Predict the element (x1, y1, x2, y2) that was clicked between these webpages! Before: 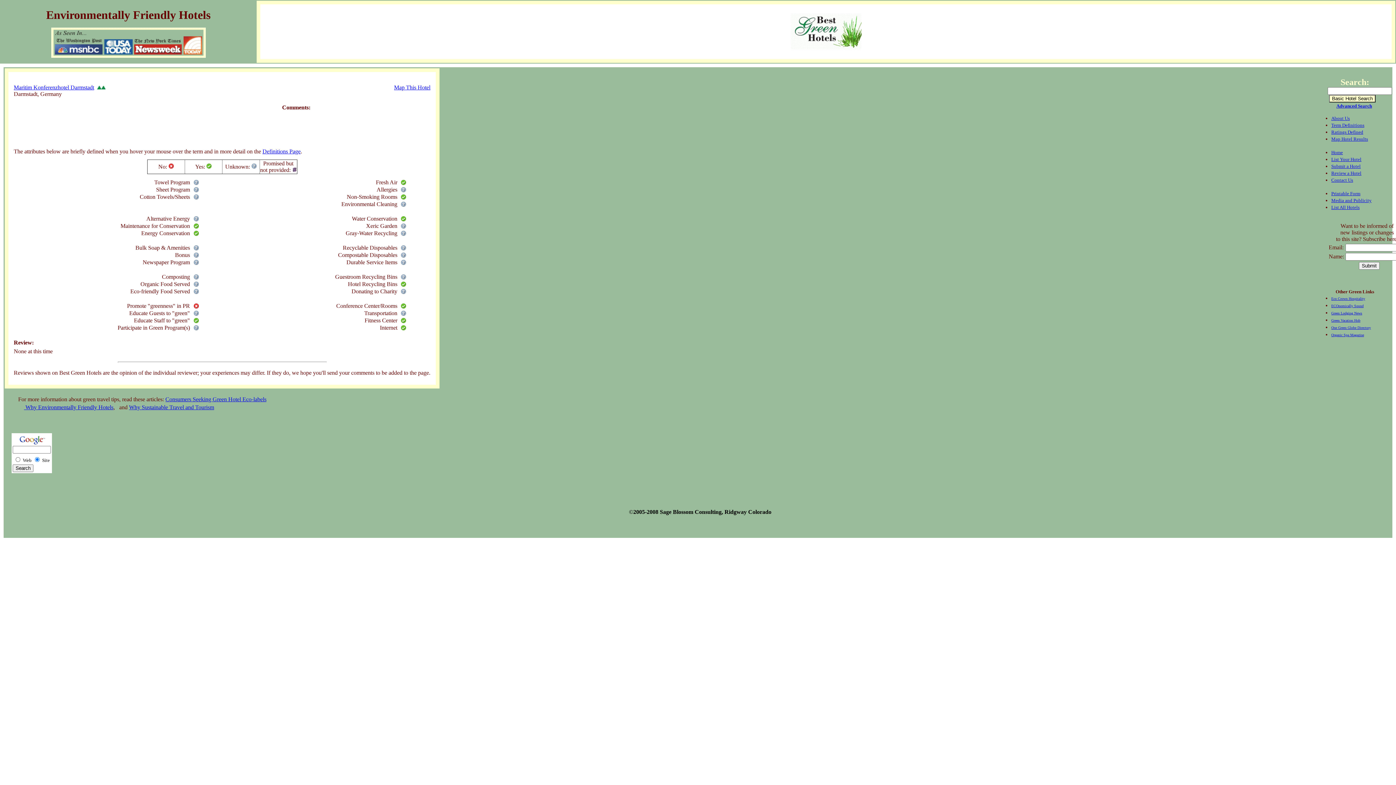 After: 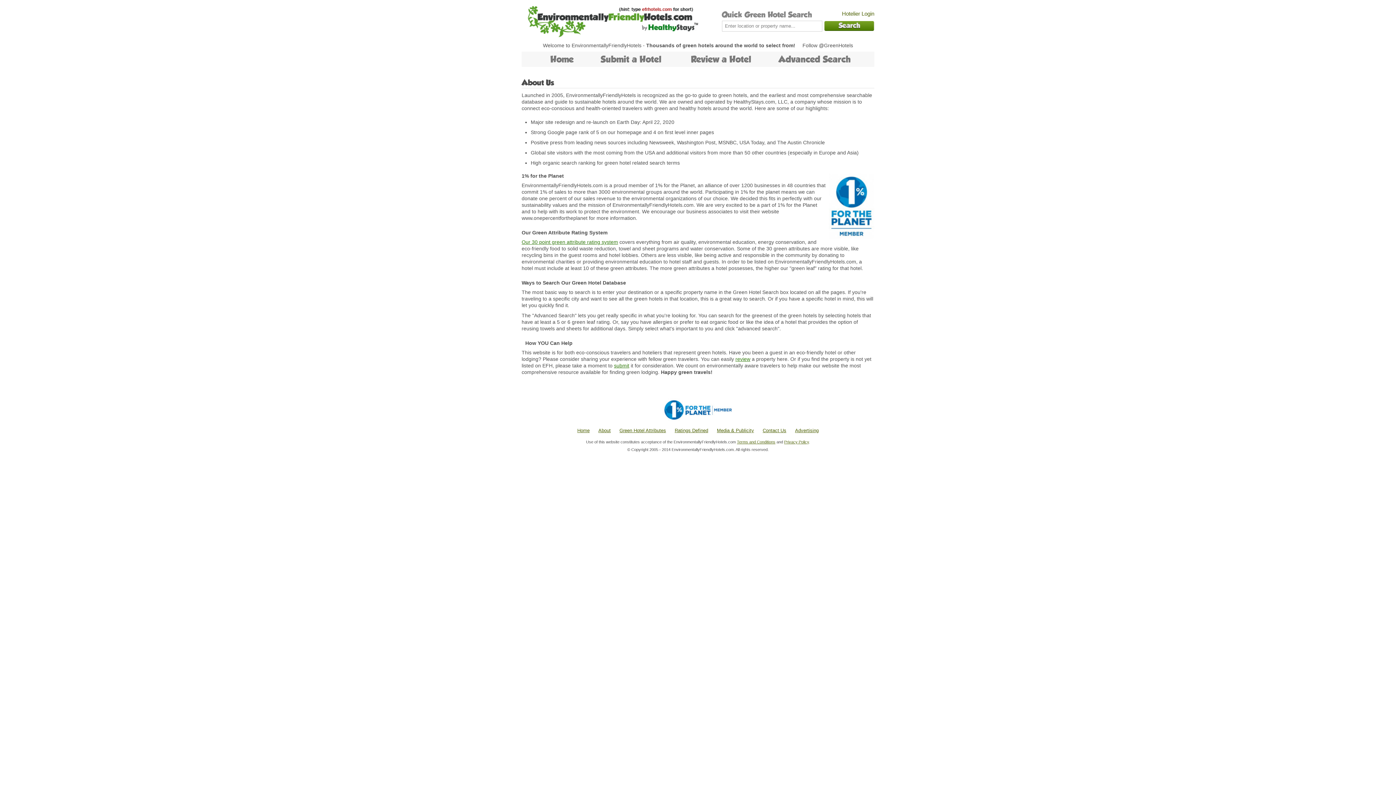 Action: label: About Us bbox: (1331, 115, 1350, 121)